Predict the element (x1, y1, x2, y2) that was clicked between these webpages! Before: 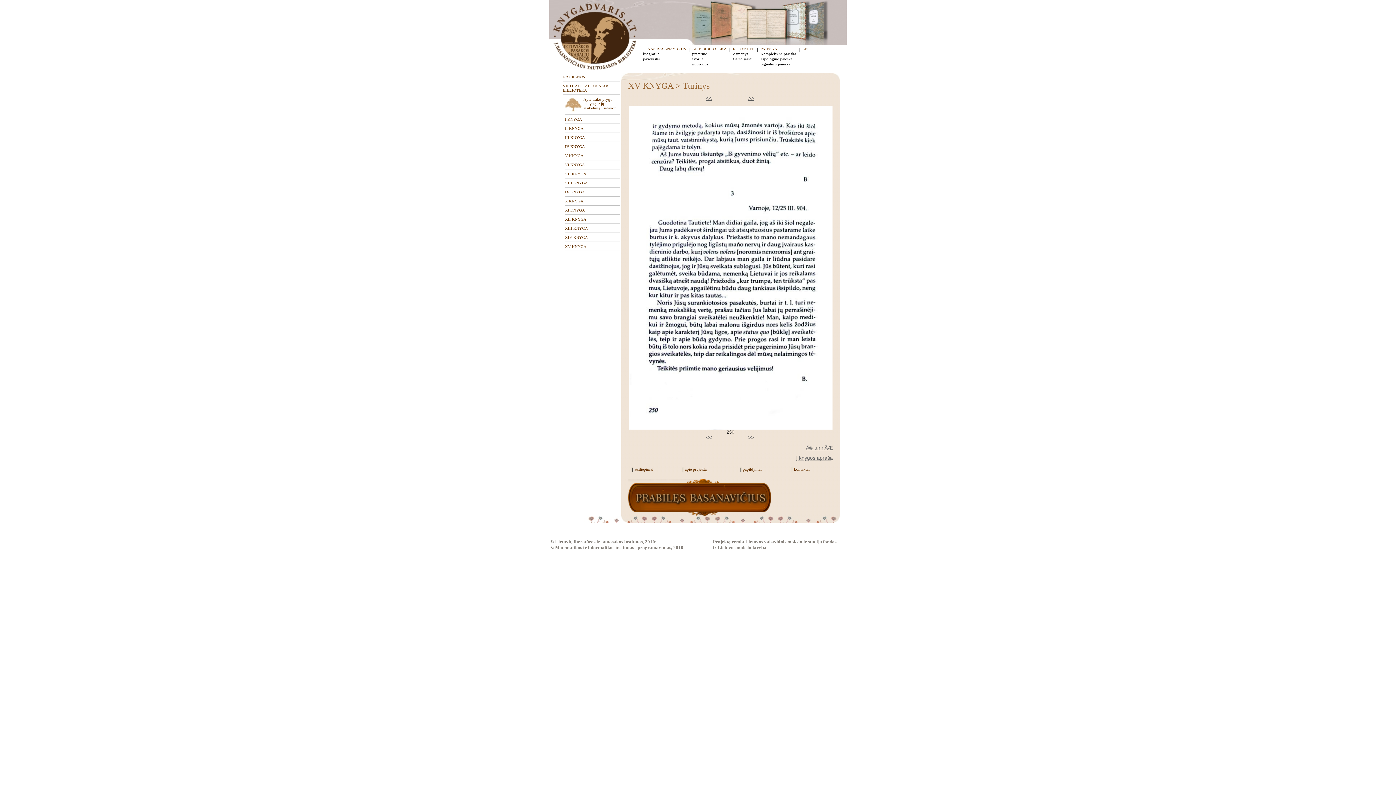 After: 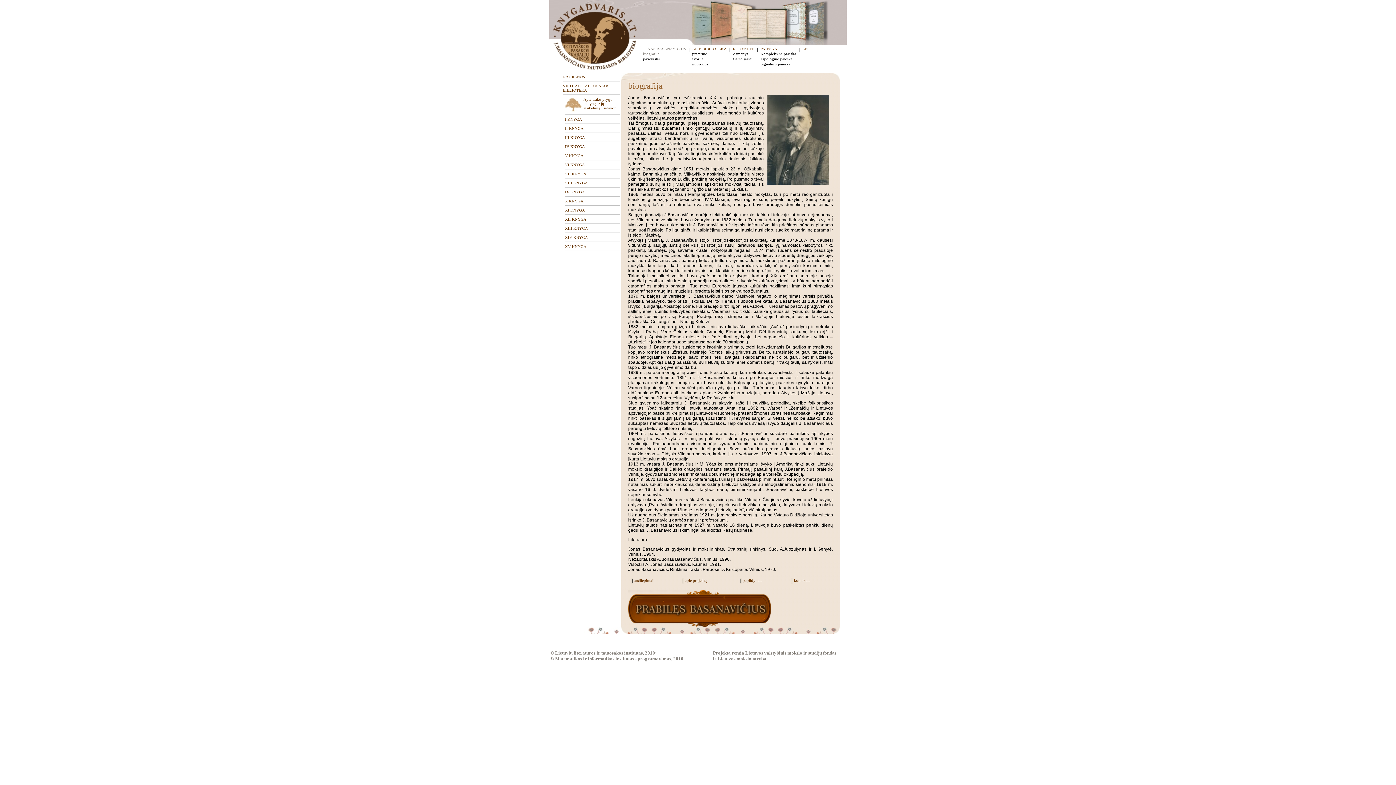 Action: bbox: (643, 46, 686, 50) label: JONAS BASANAVIČIUS